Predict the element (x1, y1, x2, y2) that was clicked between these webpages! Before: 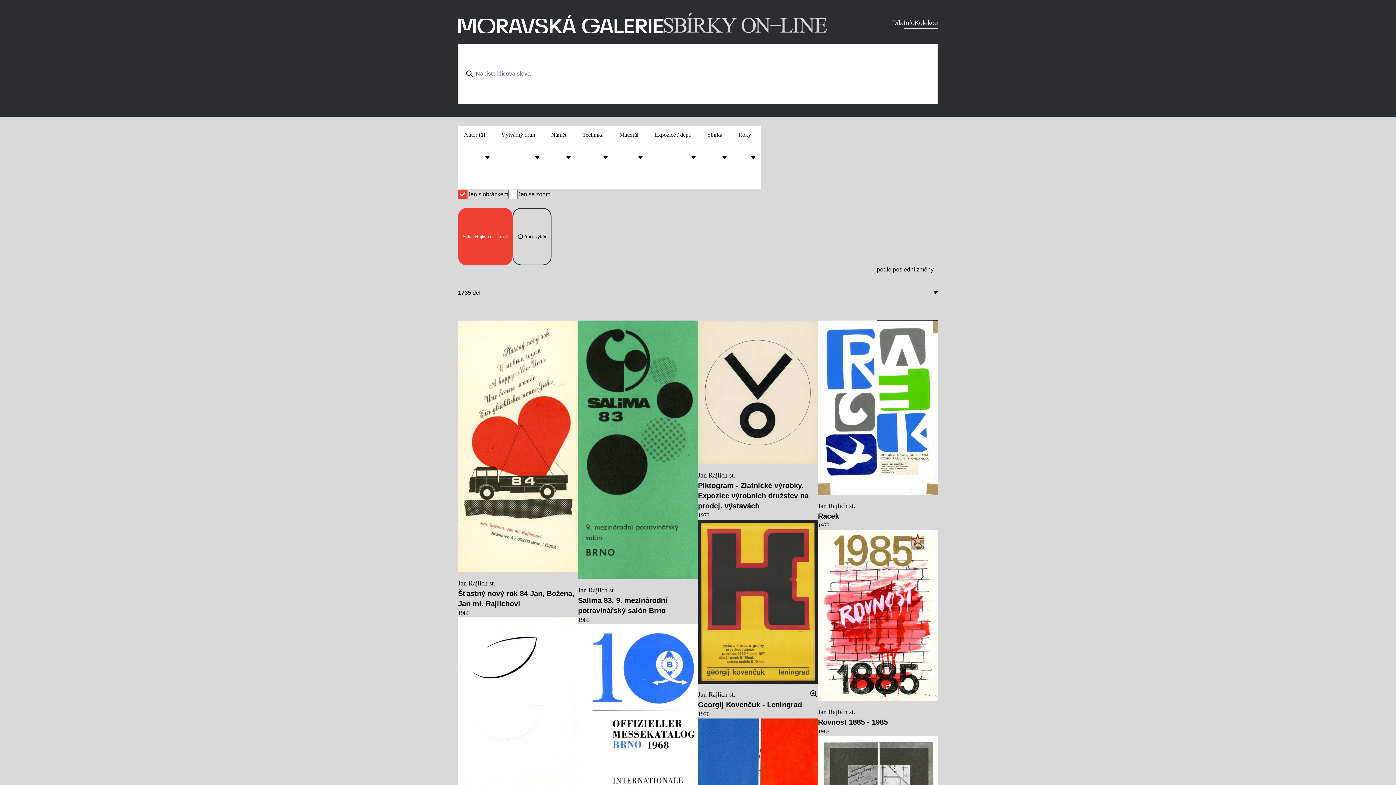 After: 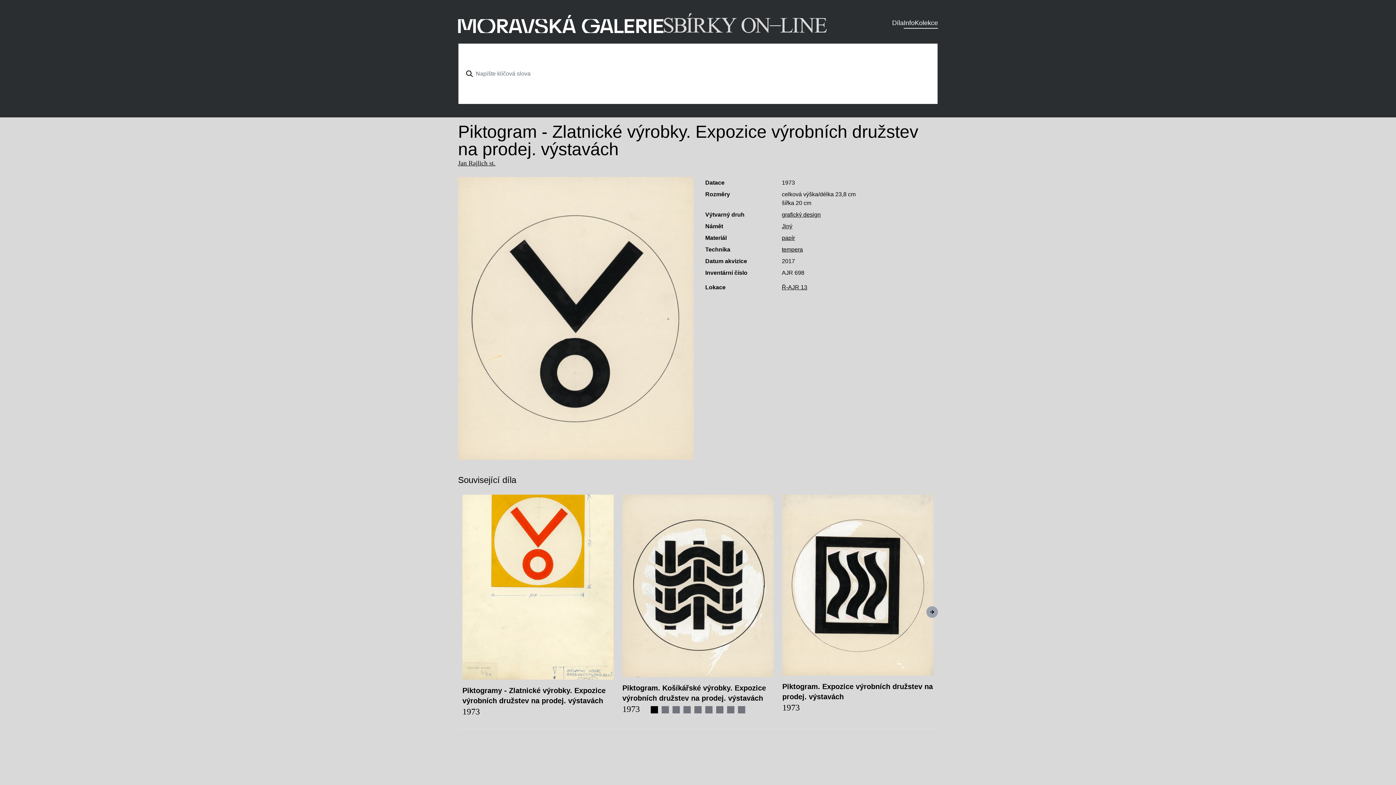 Action: bbox: (698, 326, 818, 376) label: Jan Rajlich st.
Piktogram - Zlatnické výrobky. Expozice výrobních družstev na prodej. výstavách
1973